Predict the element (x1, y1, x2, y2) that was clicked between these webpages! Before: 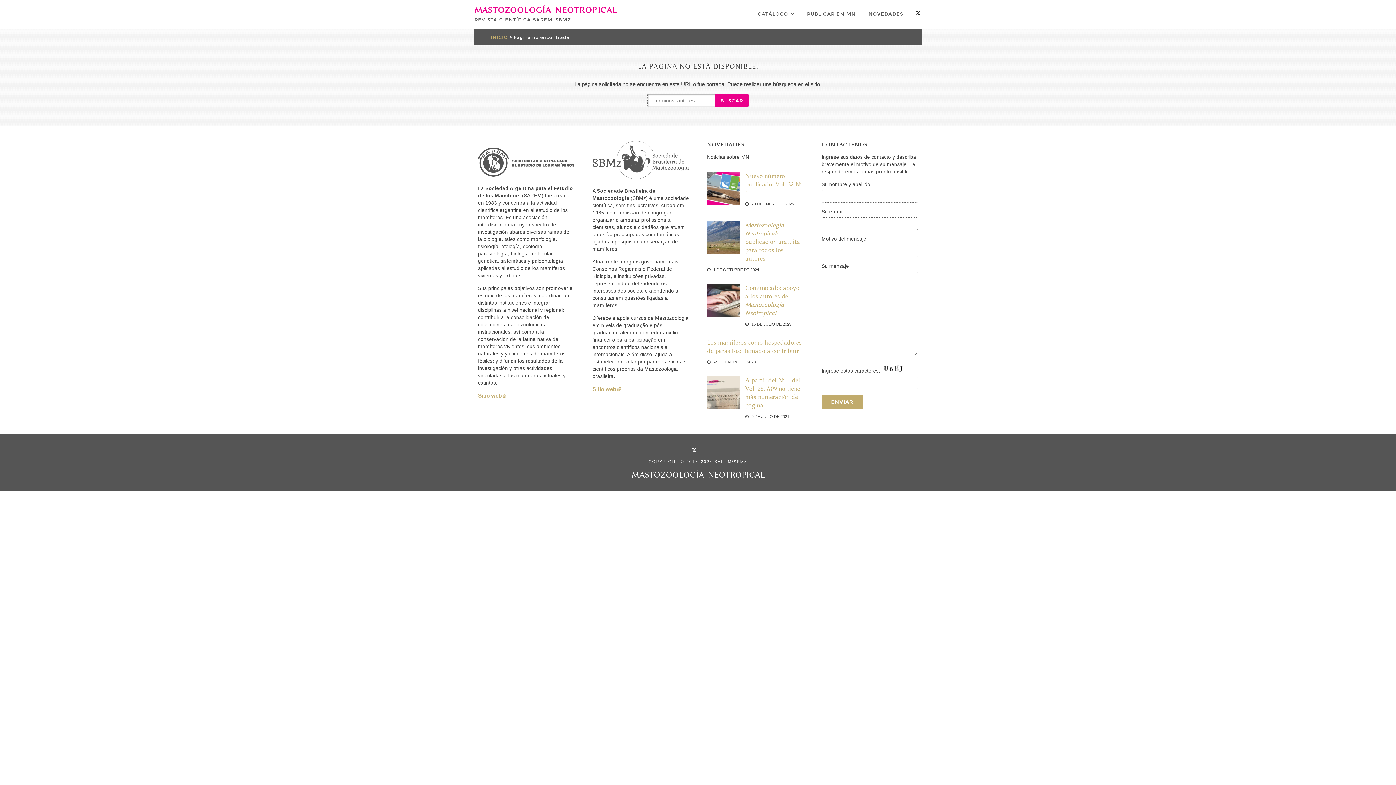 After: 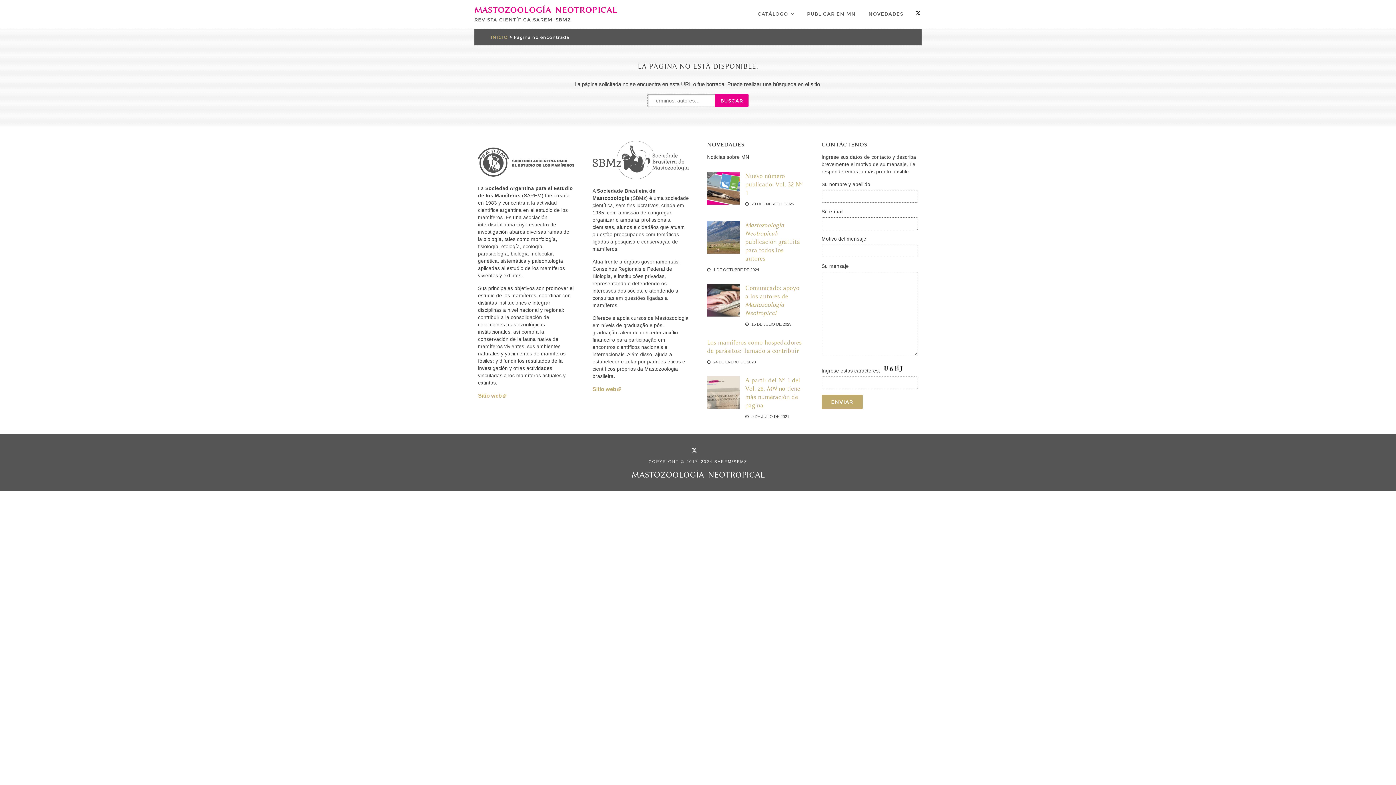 Action: bbox: (691, 445, 702, 455) label: MN EN TWITTER